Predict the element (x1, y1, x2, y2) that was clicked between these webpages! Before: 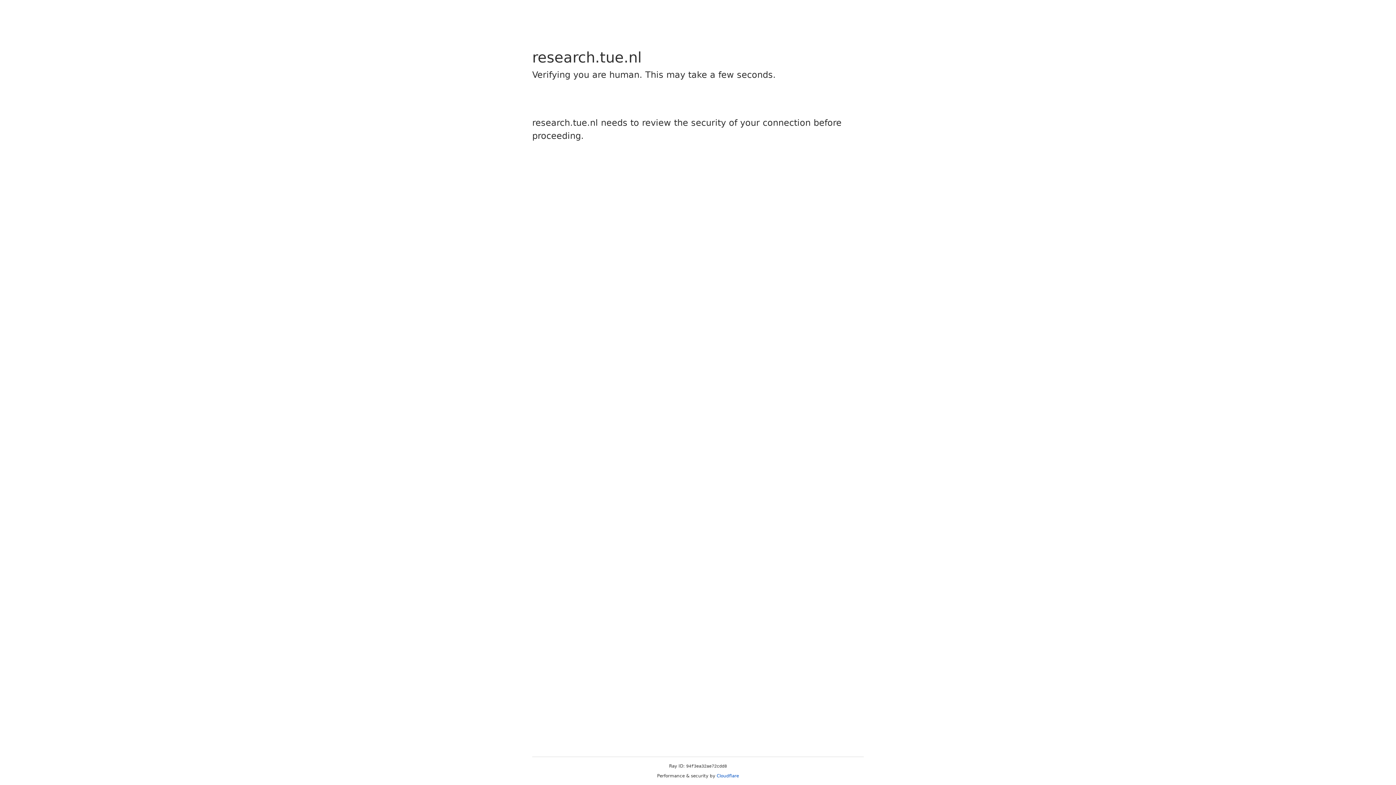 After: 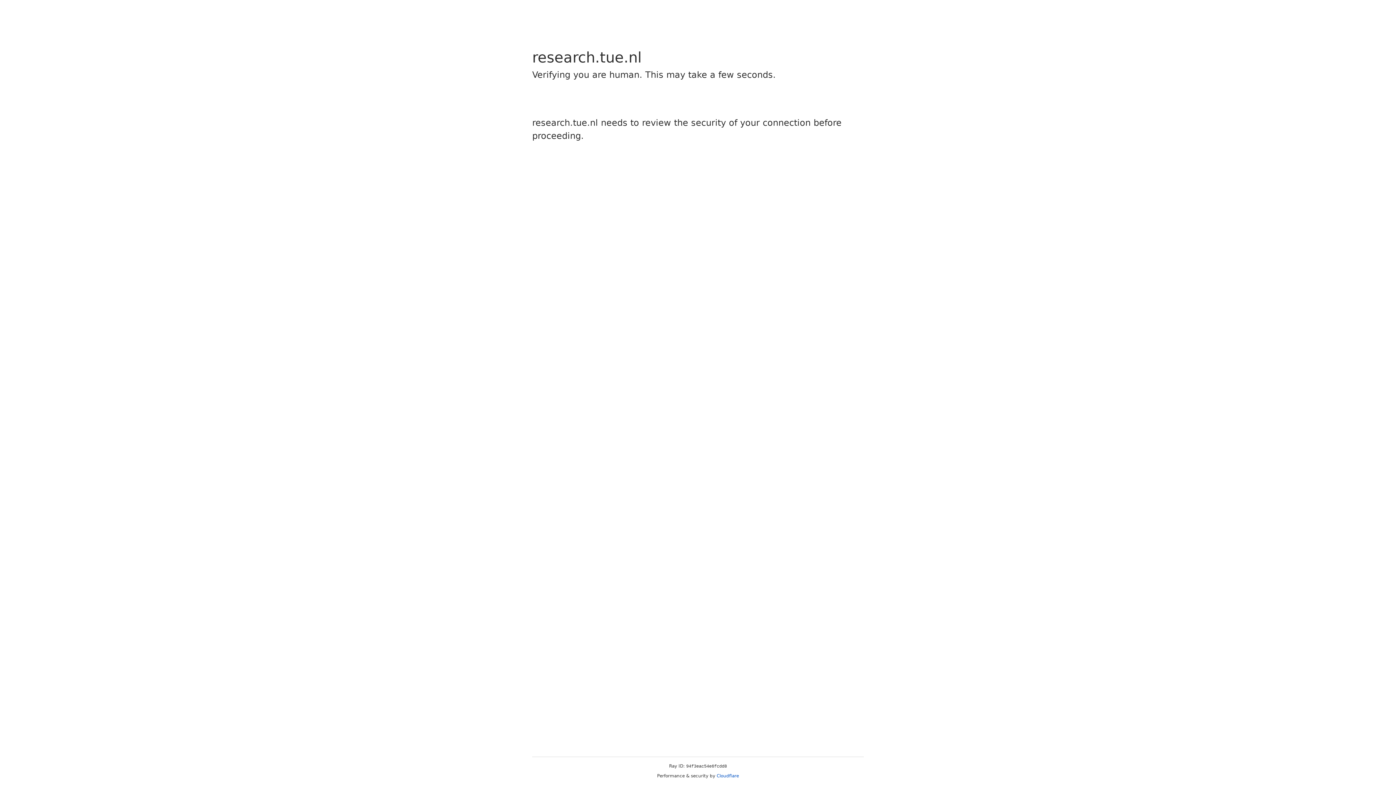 Action: bbox: (716, 773, 739, 778) label: Cloudflare